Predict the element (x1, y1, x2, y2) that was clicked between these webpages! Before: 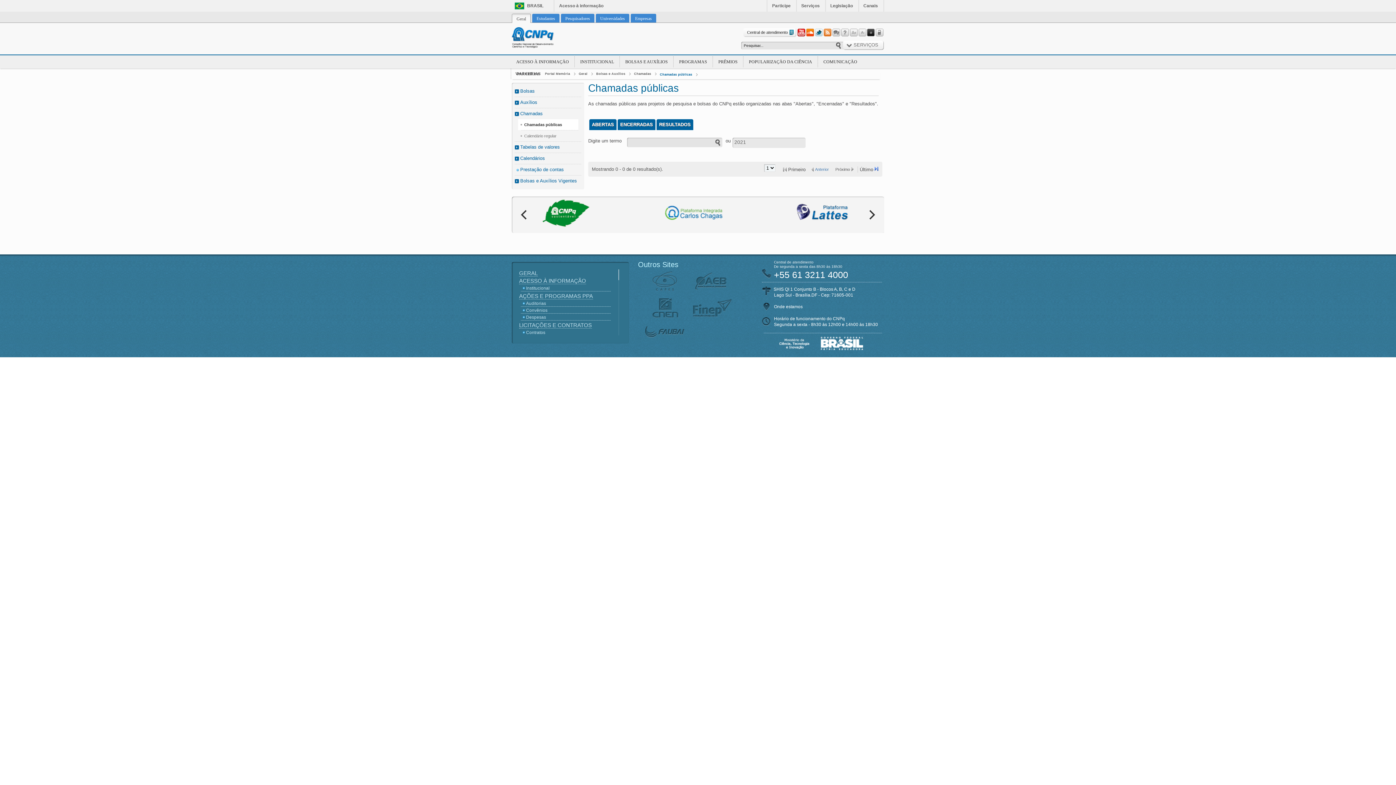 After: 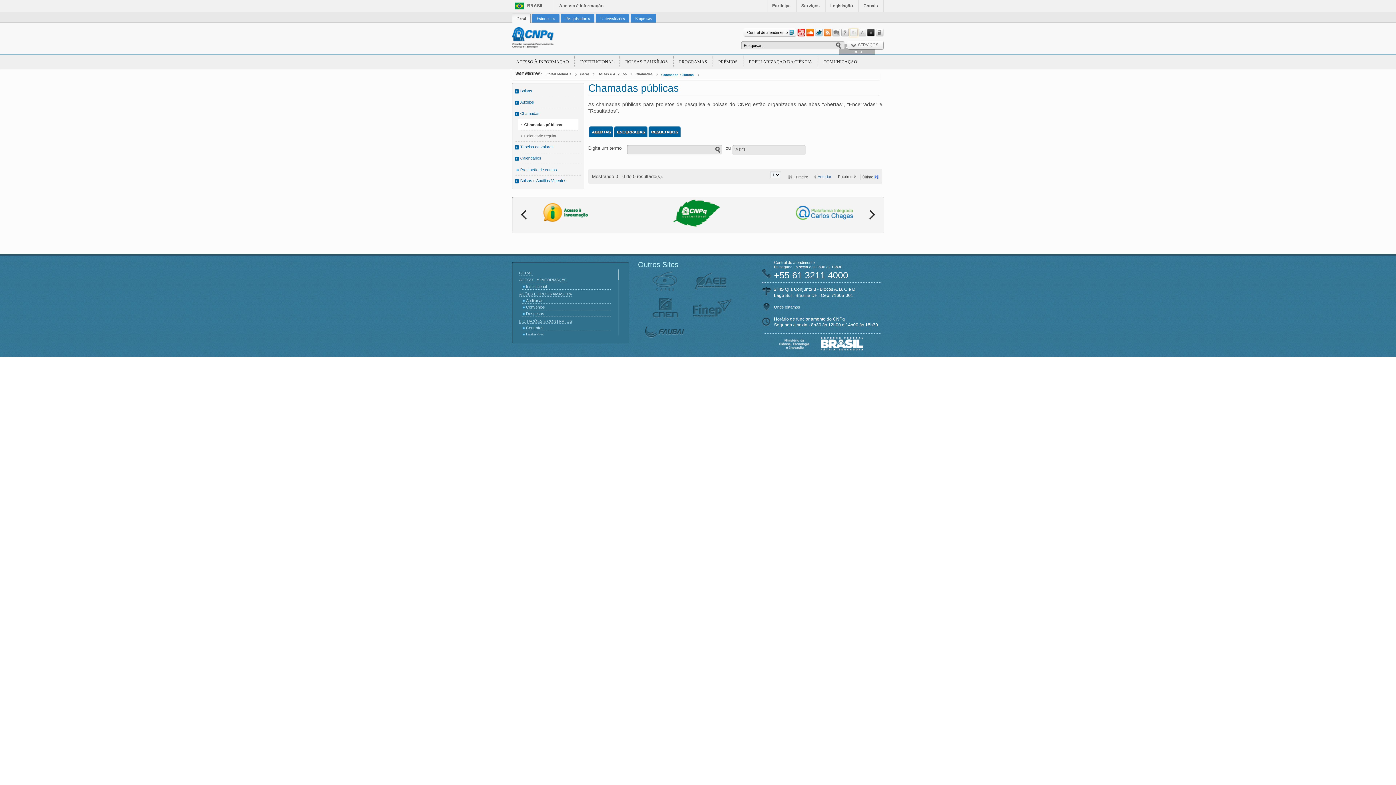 Action: bbox: (849, 28, 857, 36)